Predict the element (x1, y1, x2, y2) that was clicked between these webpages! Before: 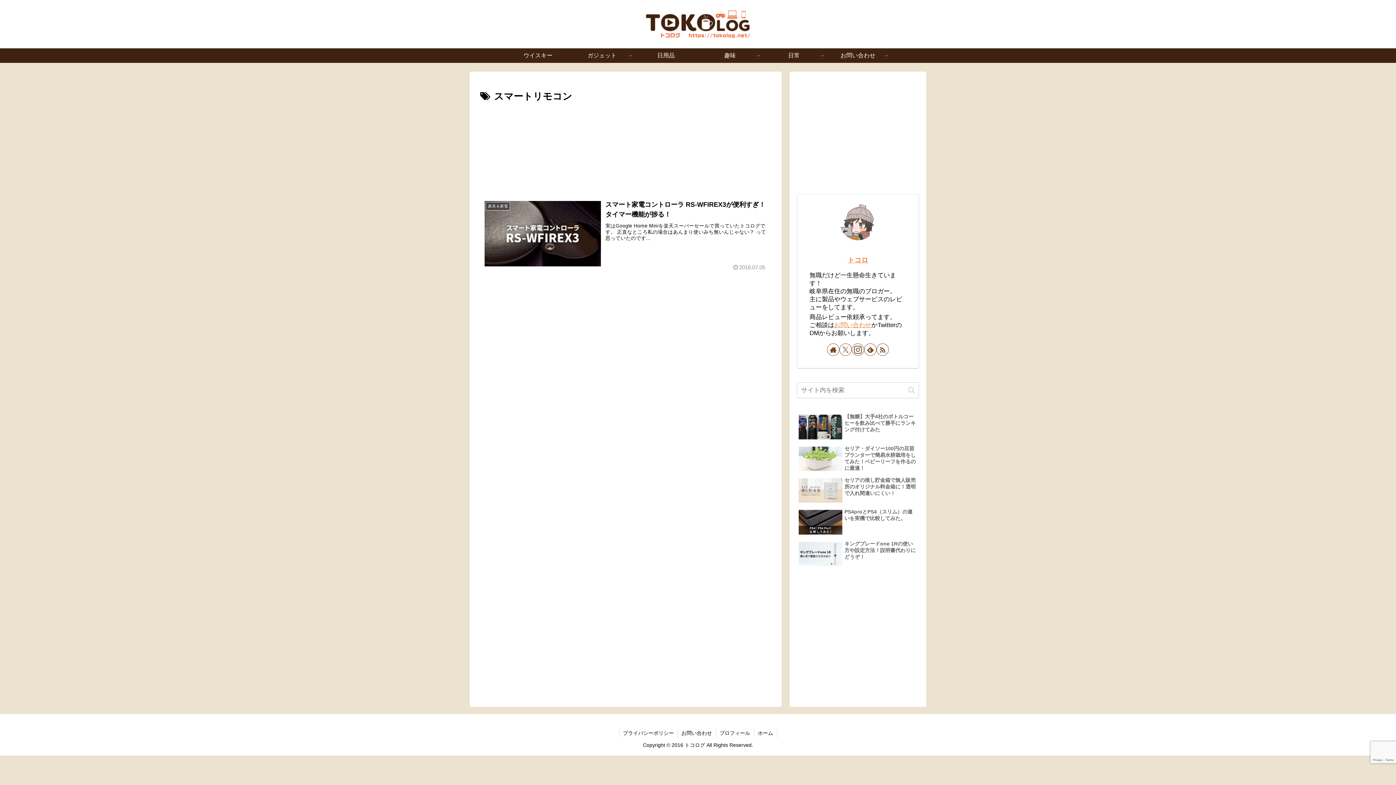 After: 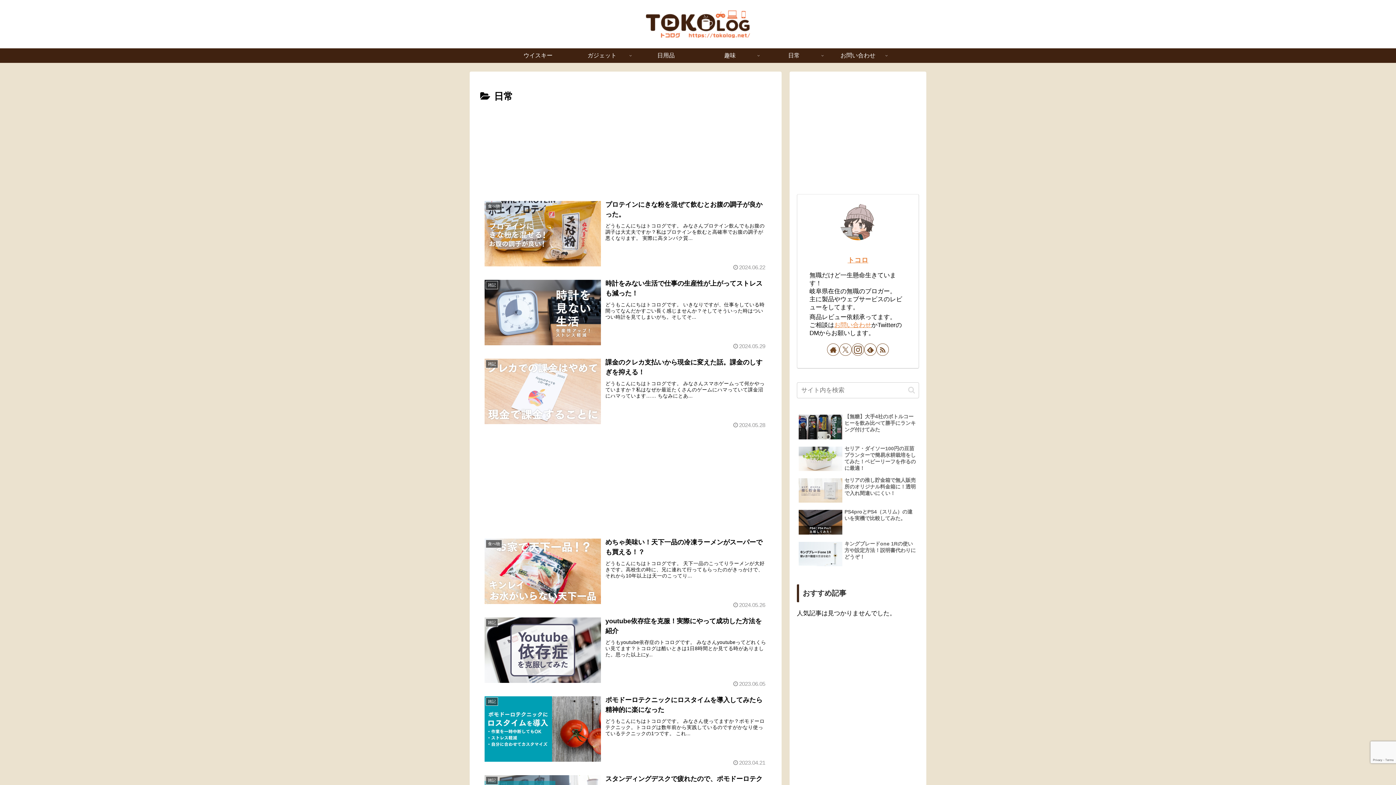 Action: bbox: (762, 48, 826, 62) label: 日常